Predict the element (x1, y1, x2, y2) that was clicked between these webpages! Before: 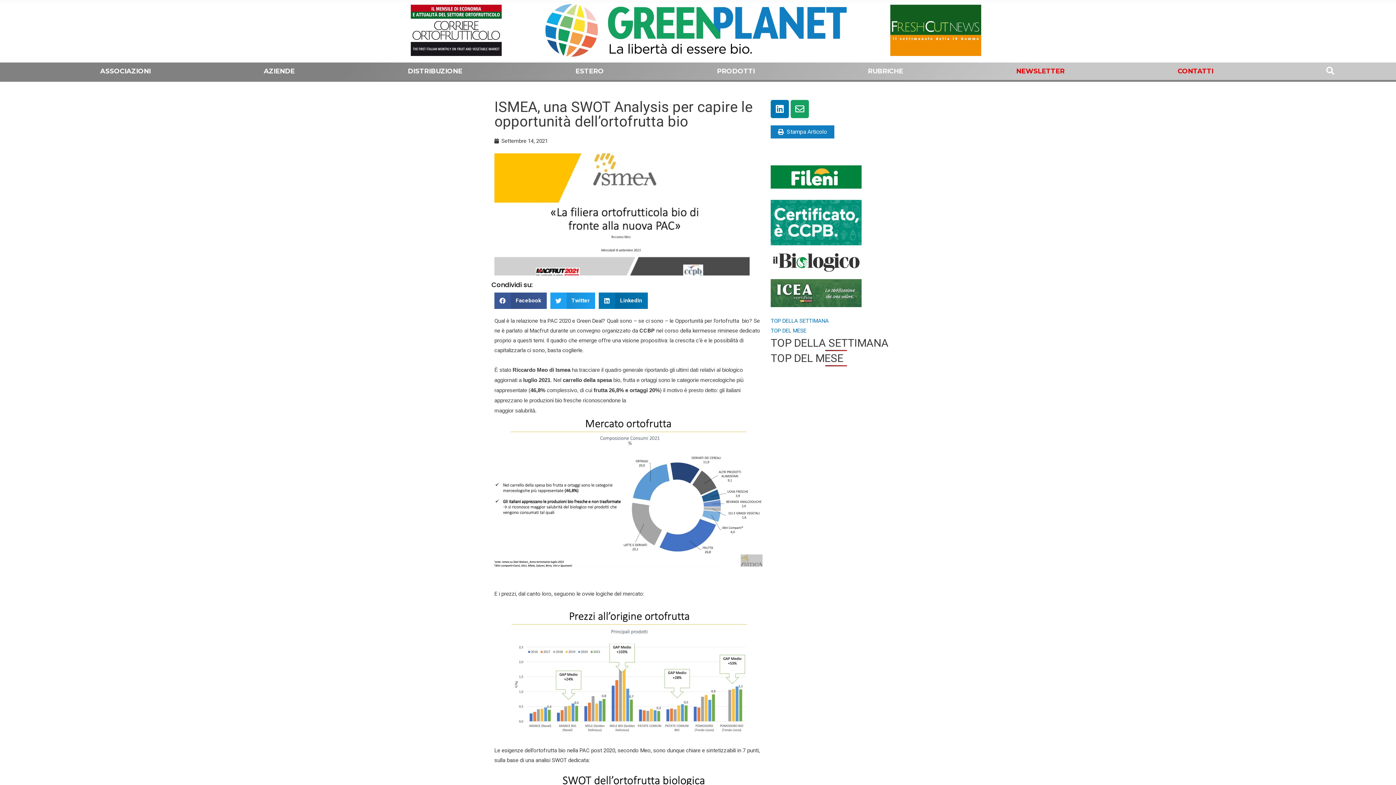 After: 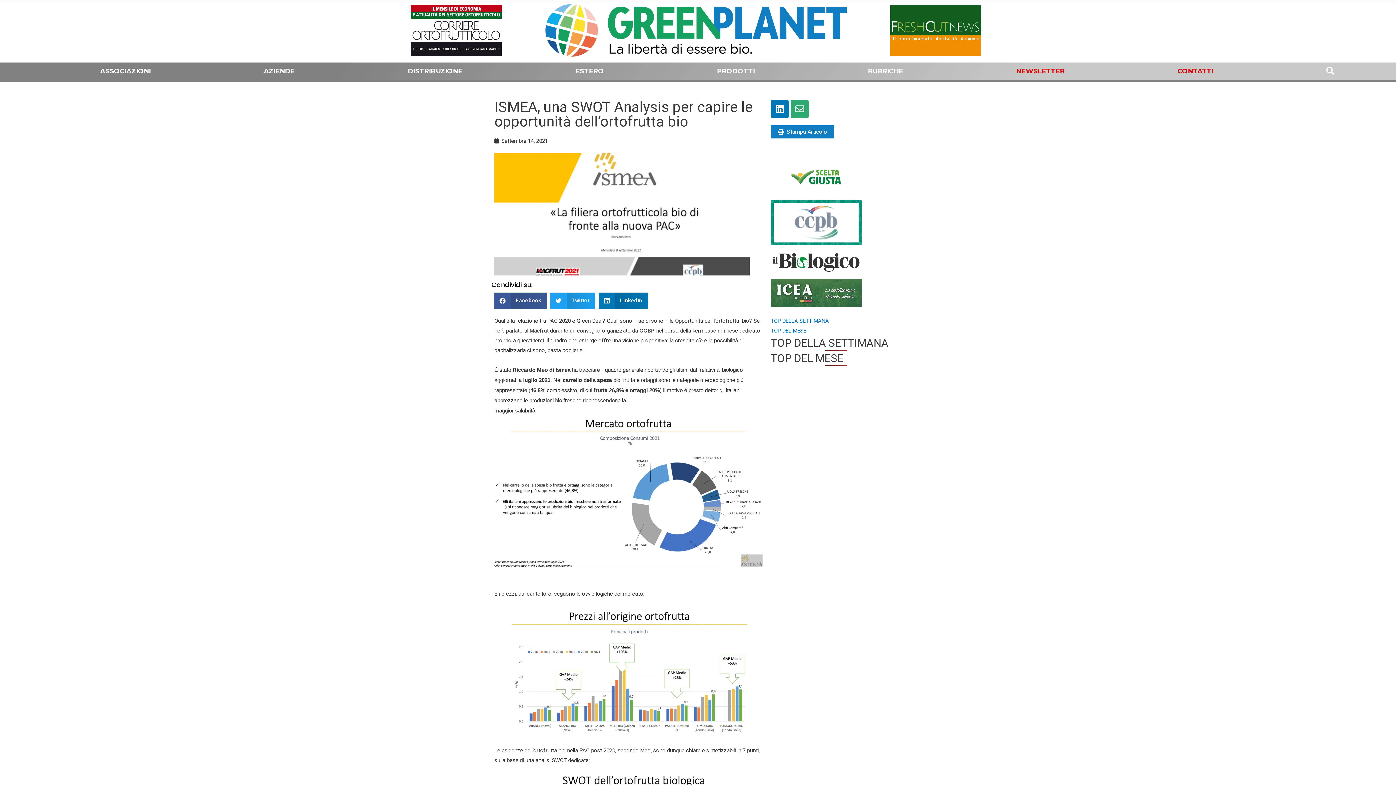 Action: bbox: (790, 99, 809, 118) label: Envelope